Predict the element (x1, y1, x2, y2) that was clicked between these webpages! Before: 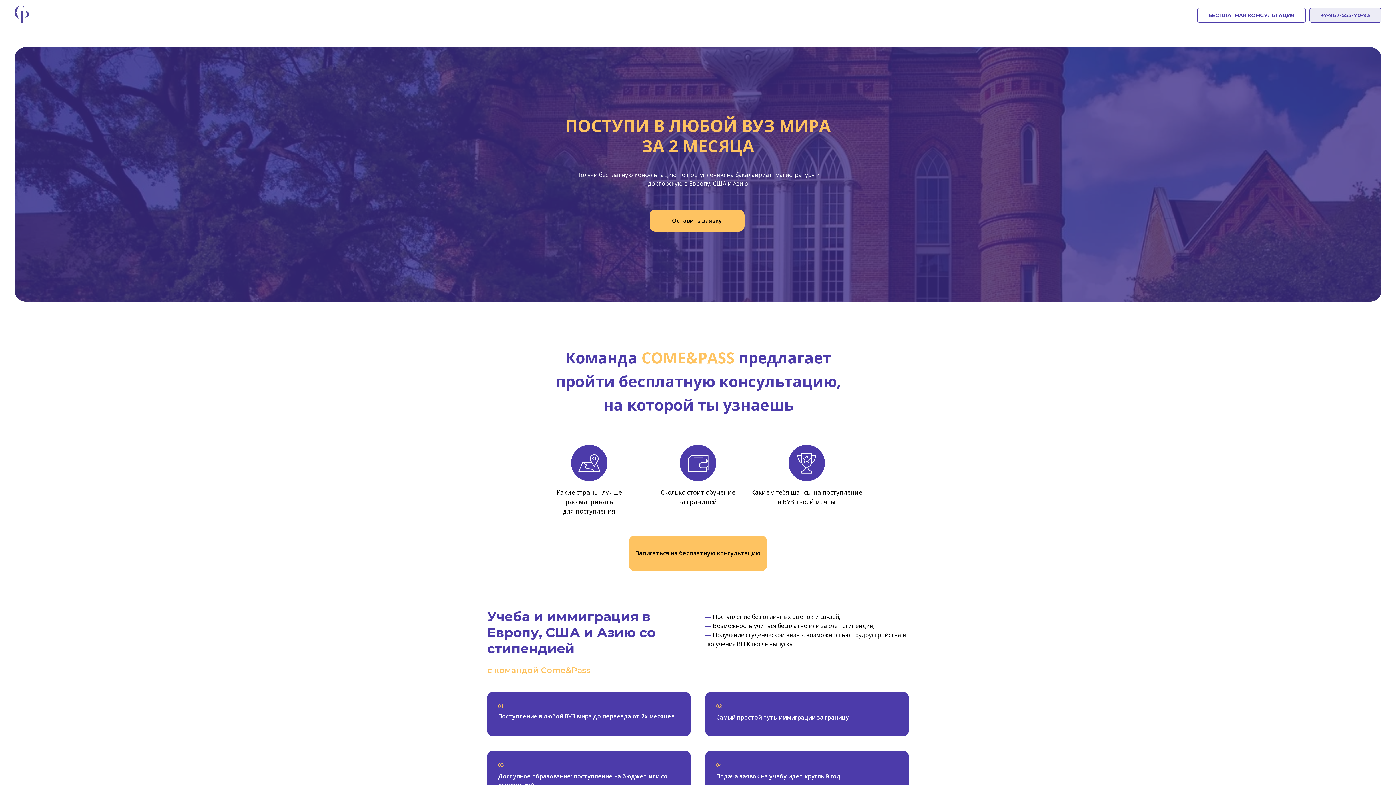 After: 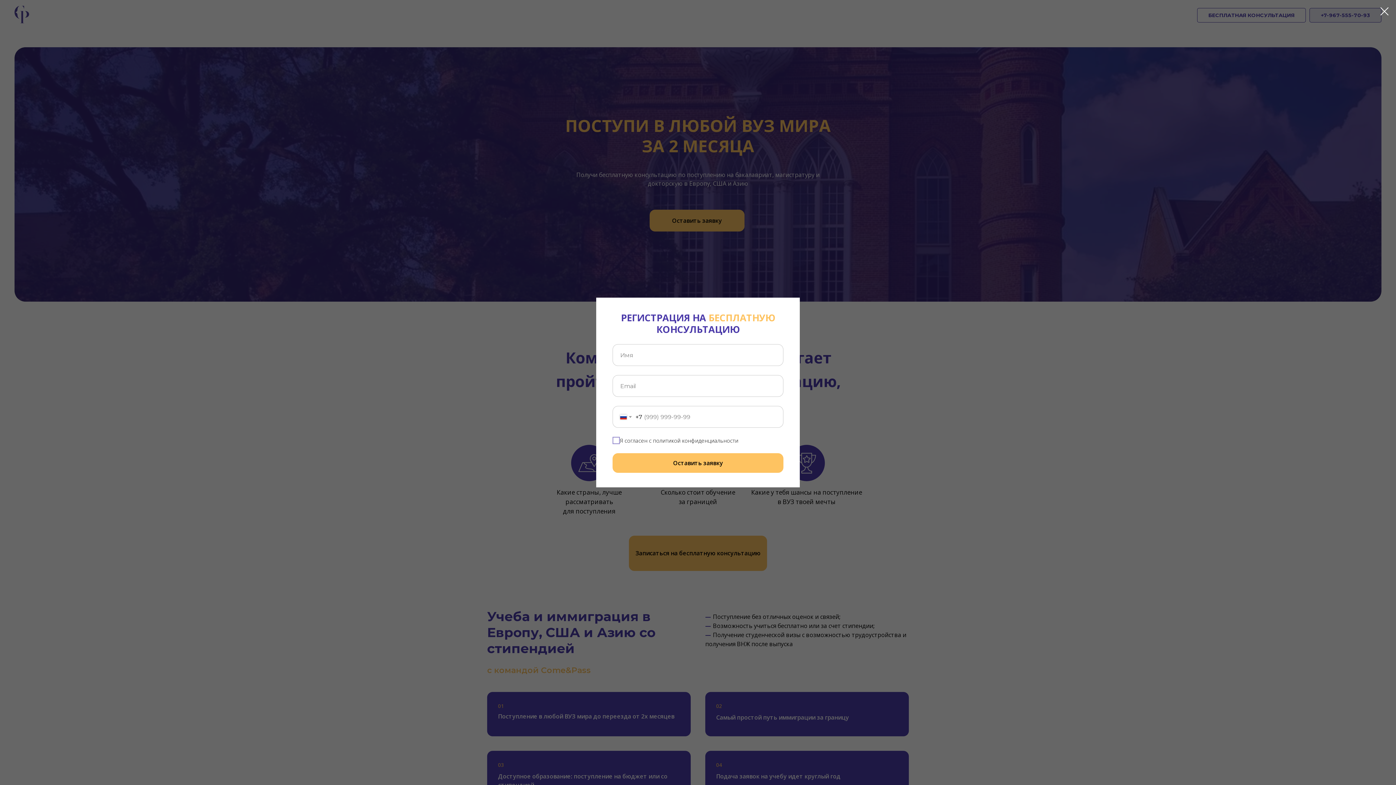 Action: label: Оставить заявку bbox: (649, 209, 744, 231)